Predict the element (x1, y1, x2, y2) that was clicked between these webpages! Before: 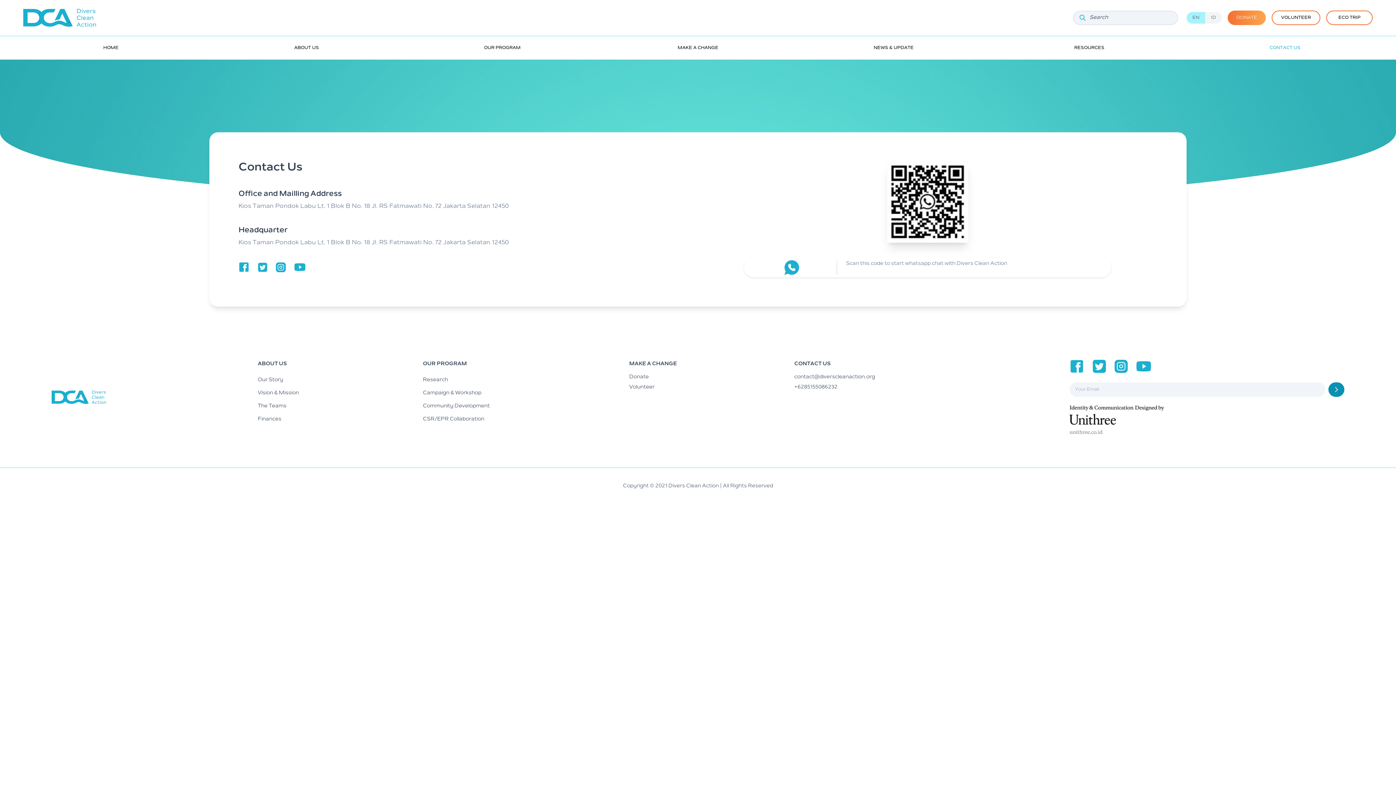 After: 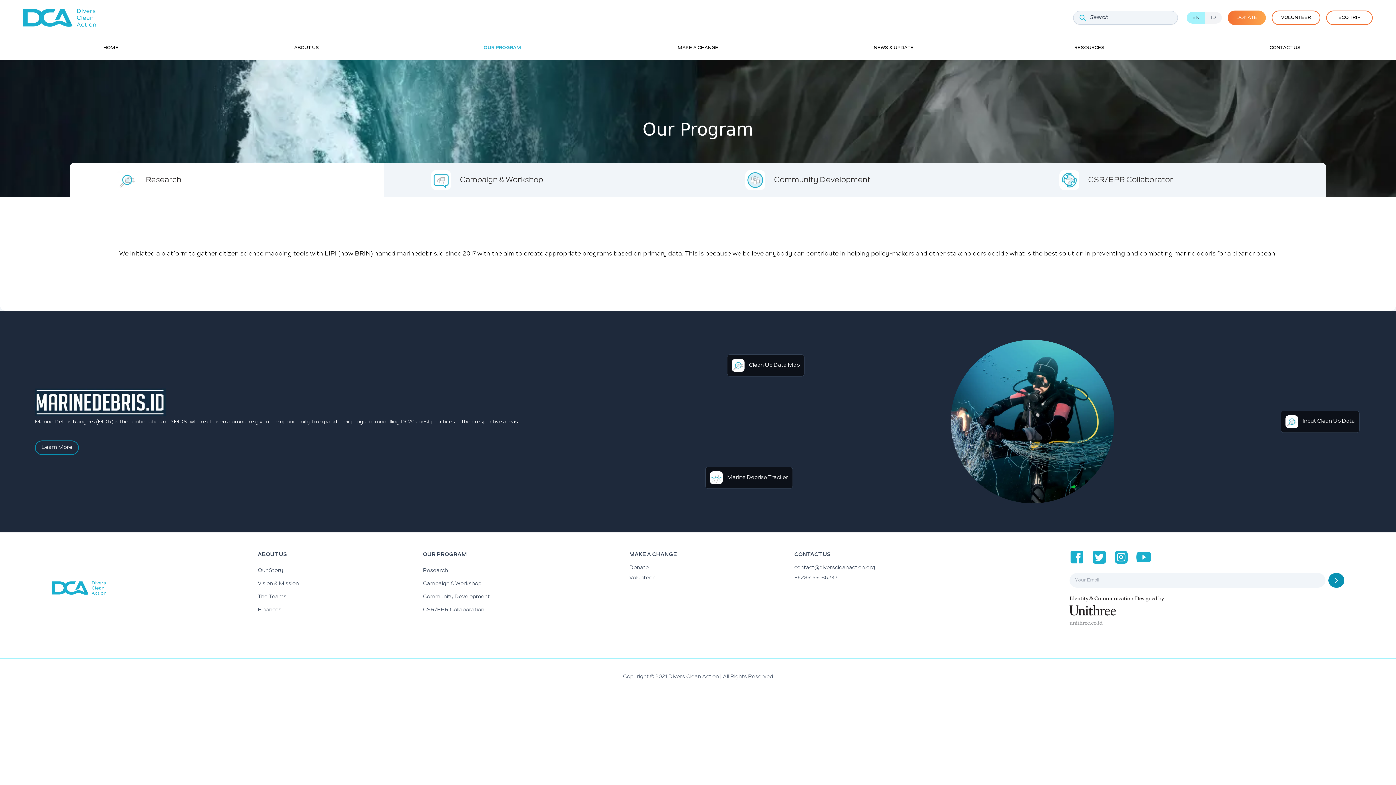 Action: bbox: (422, 373, 629, 386) label: Research